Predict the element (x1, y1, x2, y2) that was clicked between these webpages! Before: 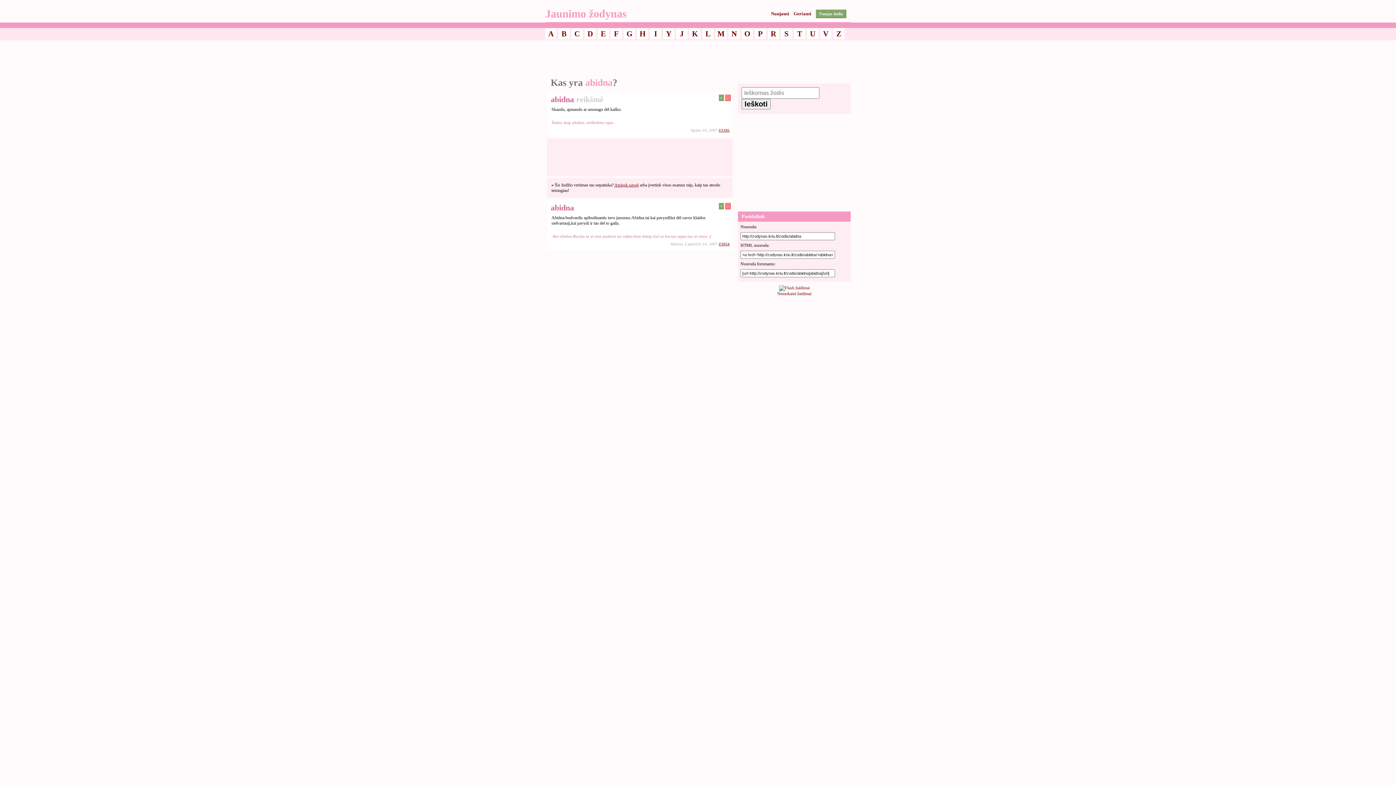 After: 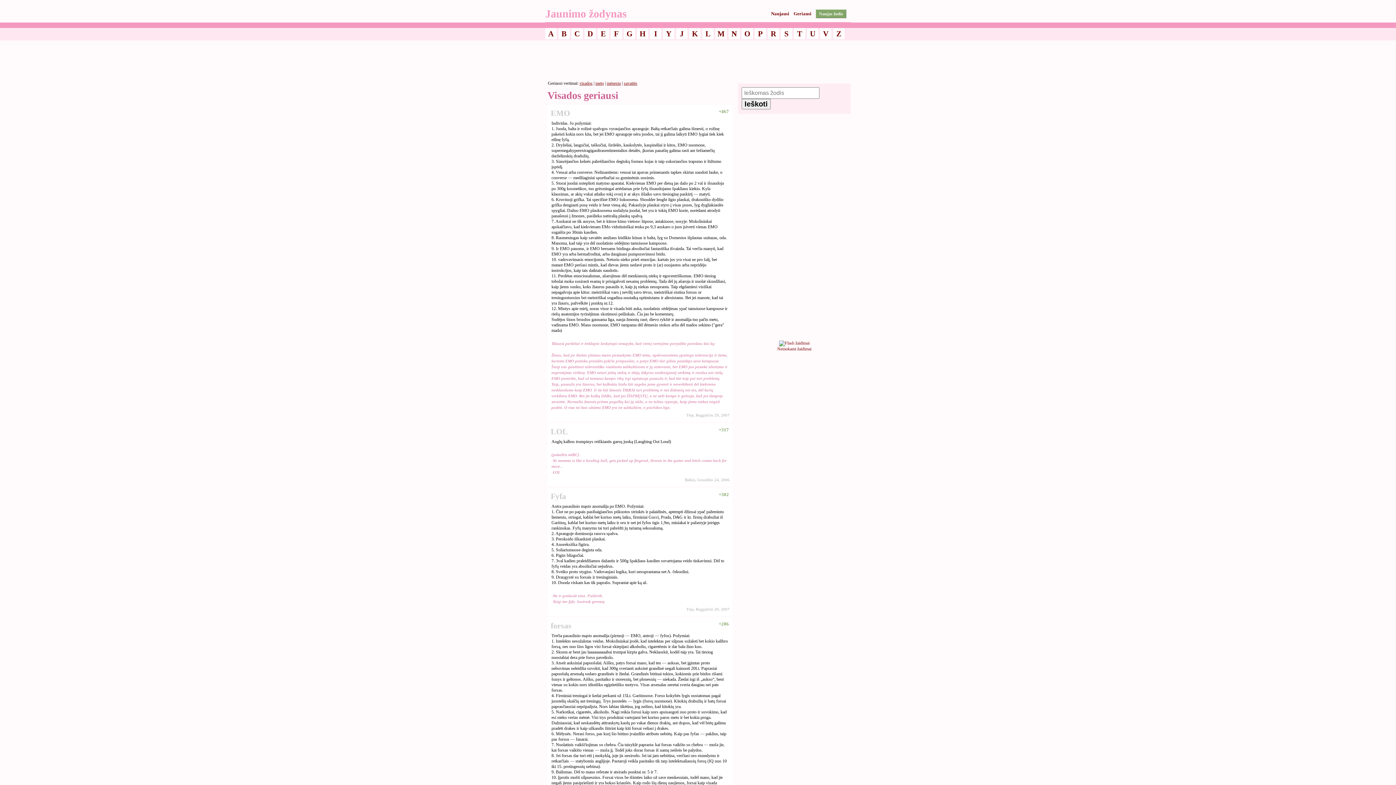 Action: bbox: (793, 5, 811, 22) label: Geriausi